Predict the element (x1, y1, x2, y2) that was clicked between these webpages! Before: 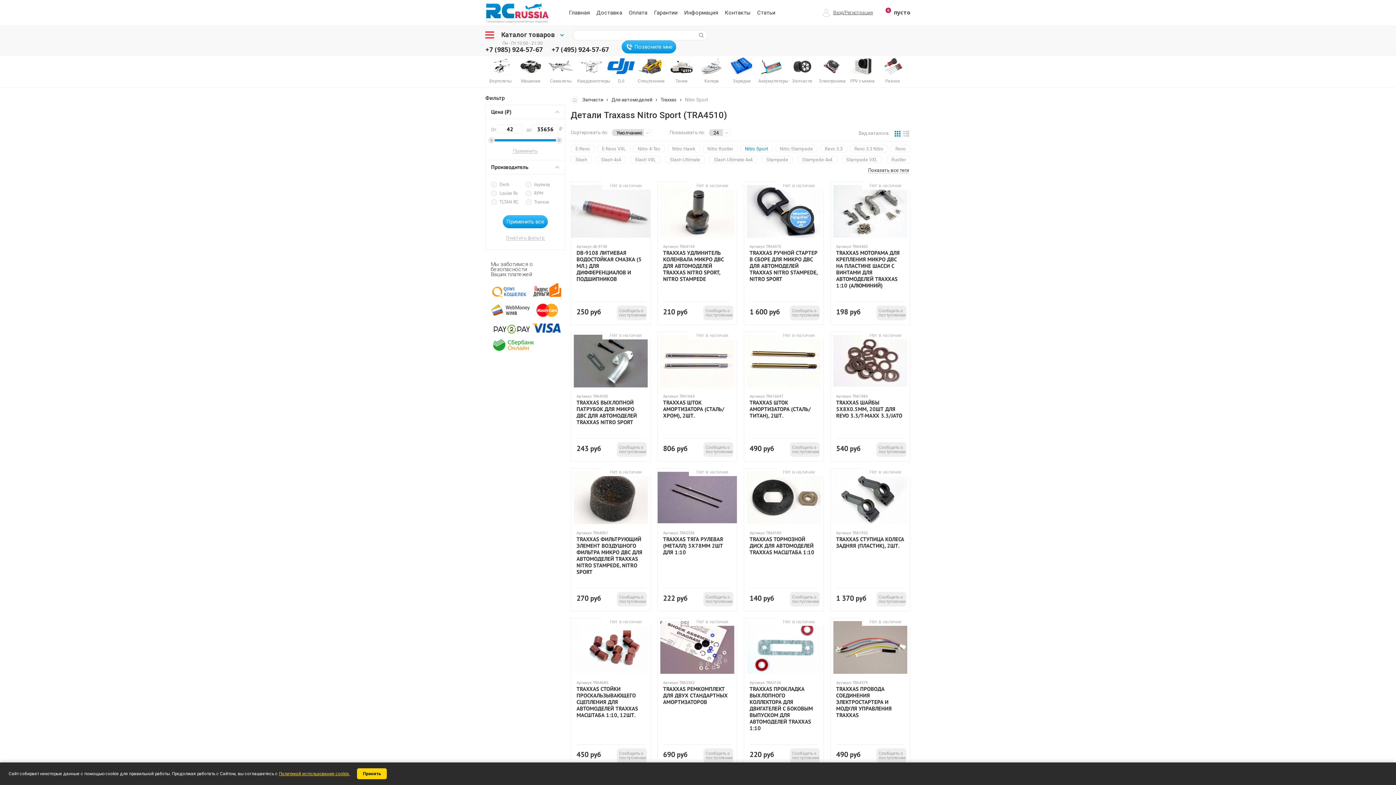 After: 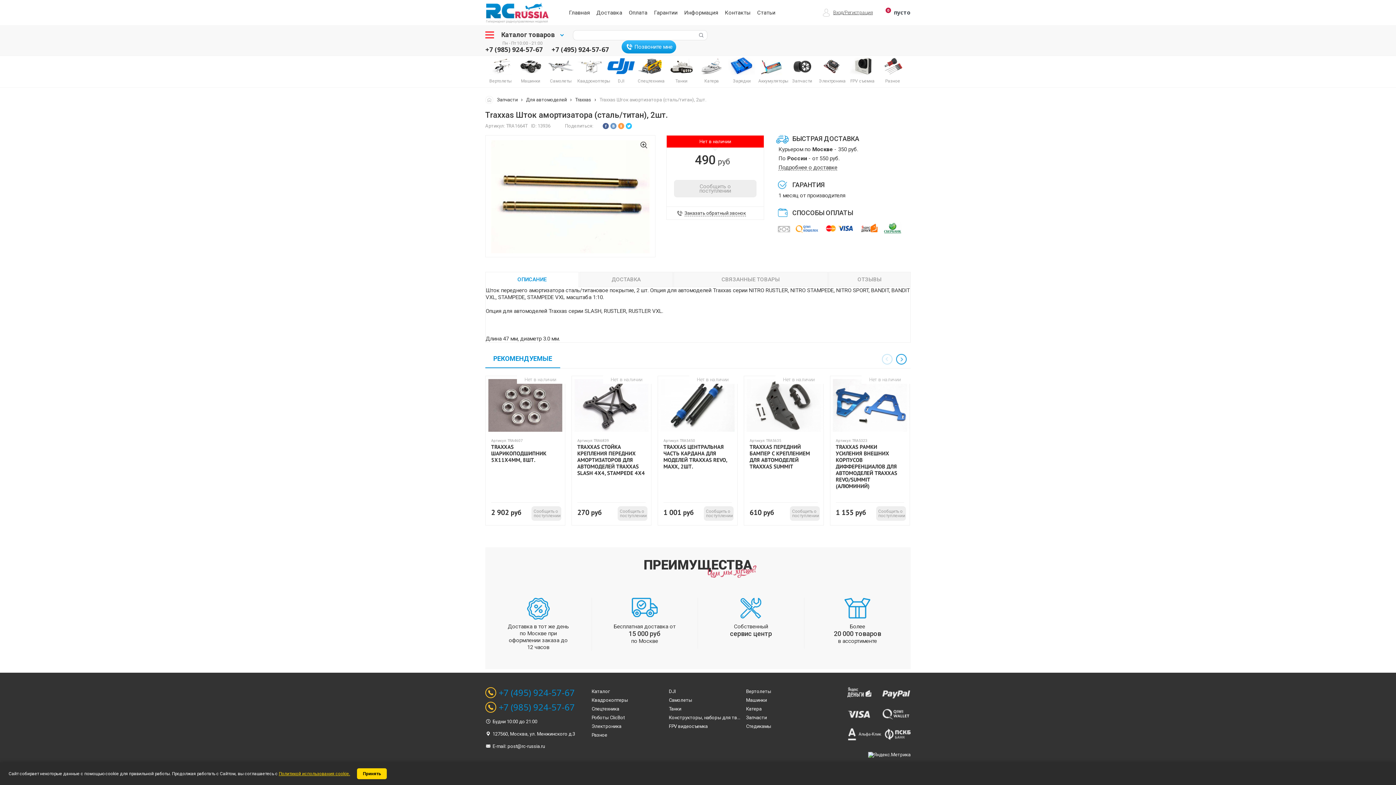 Action: label: TRAXXAS ШТОК АМОРТИЗАТОРА (СТАЛЬ/ТИТАН), 2ШТ. bbox: (749, 399, 818, 419)